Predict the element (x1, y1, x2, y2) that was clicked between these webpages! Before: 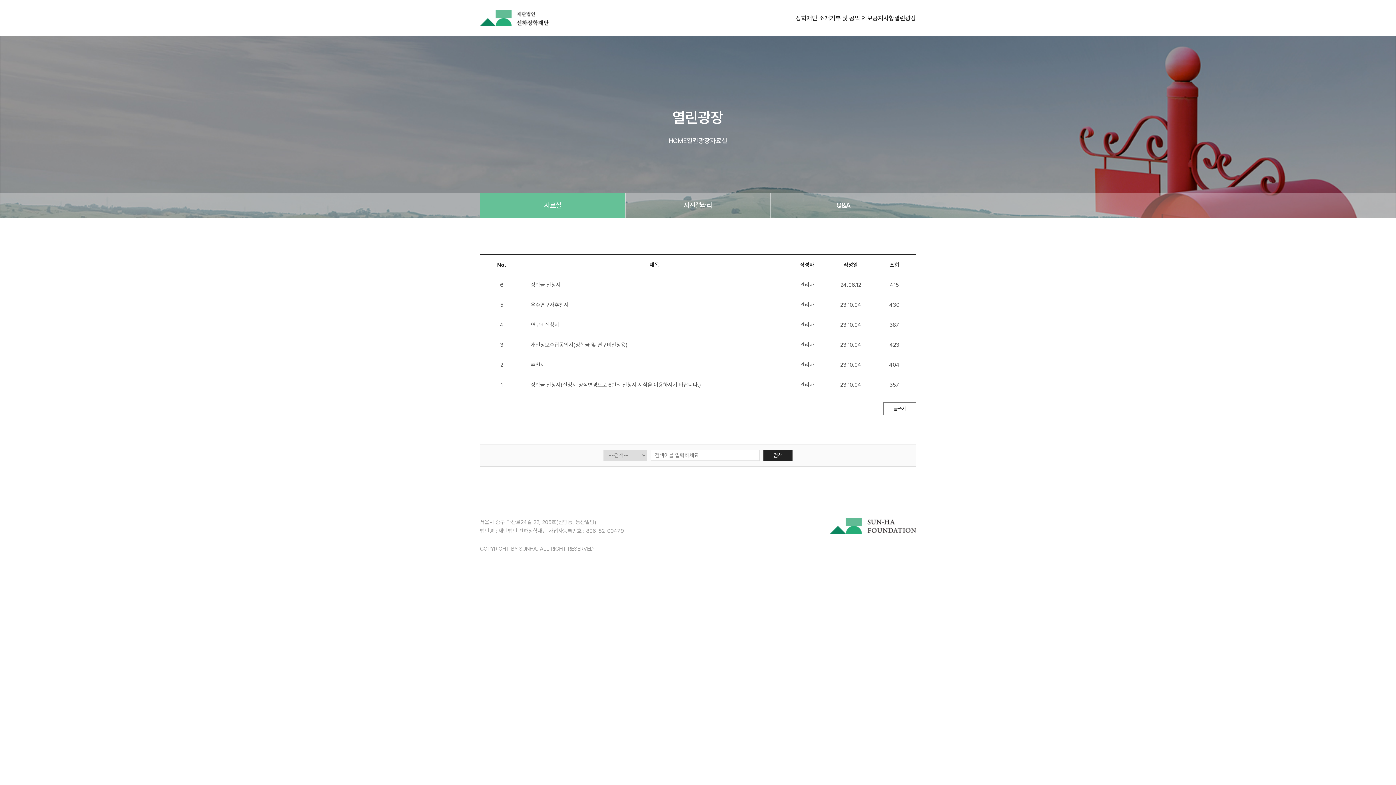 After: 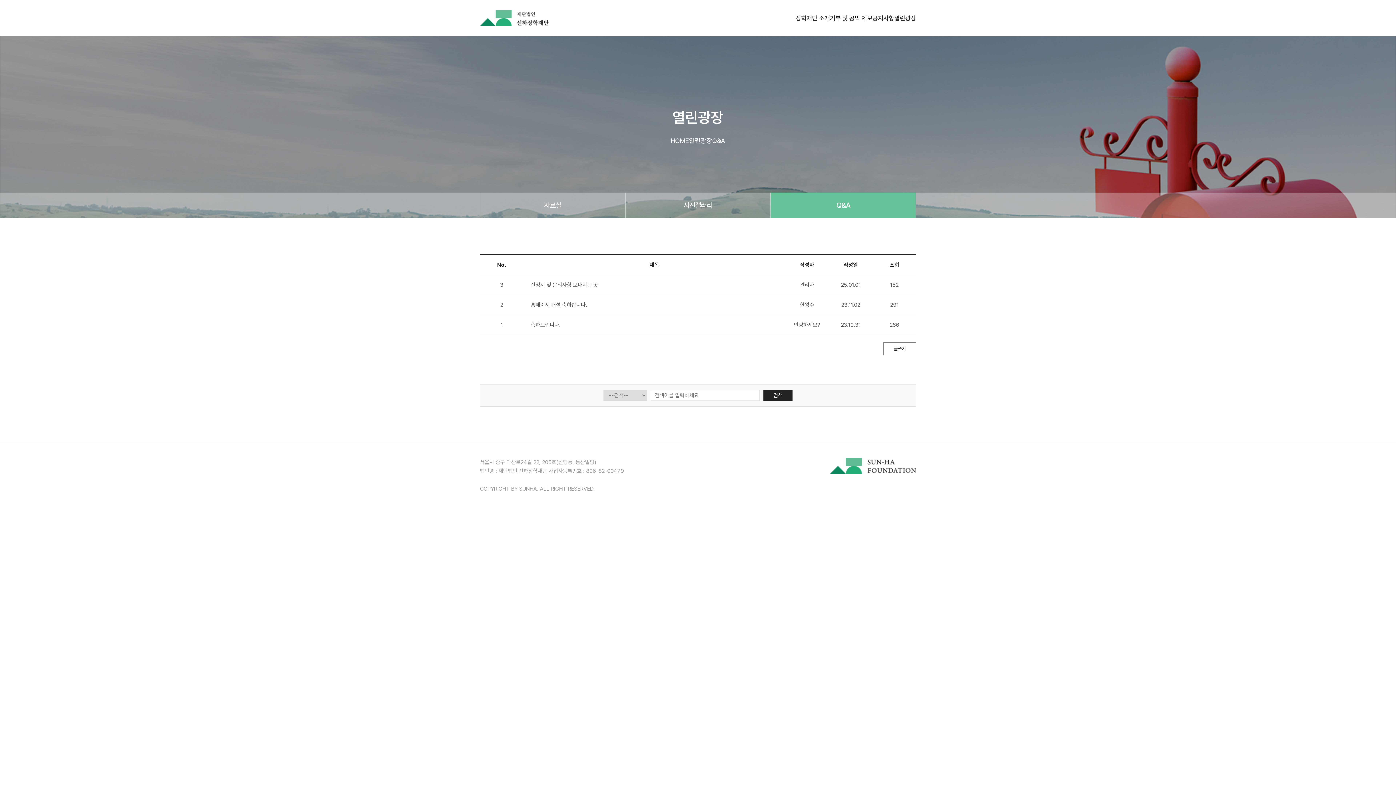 Action: bbox: (771, 192, 916, 218) label: Q&A